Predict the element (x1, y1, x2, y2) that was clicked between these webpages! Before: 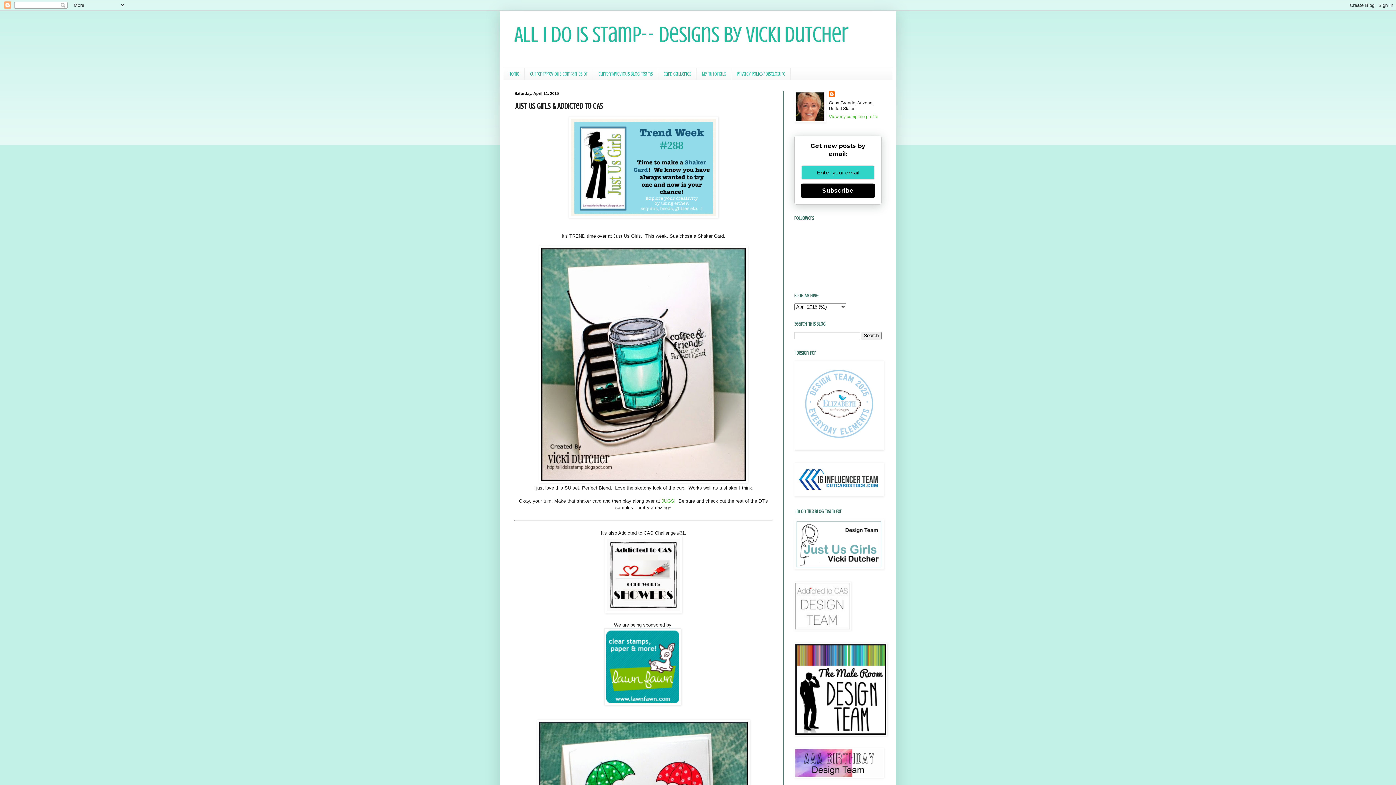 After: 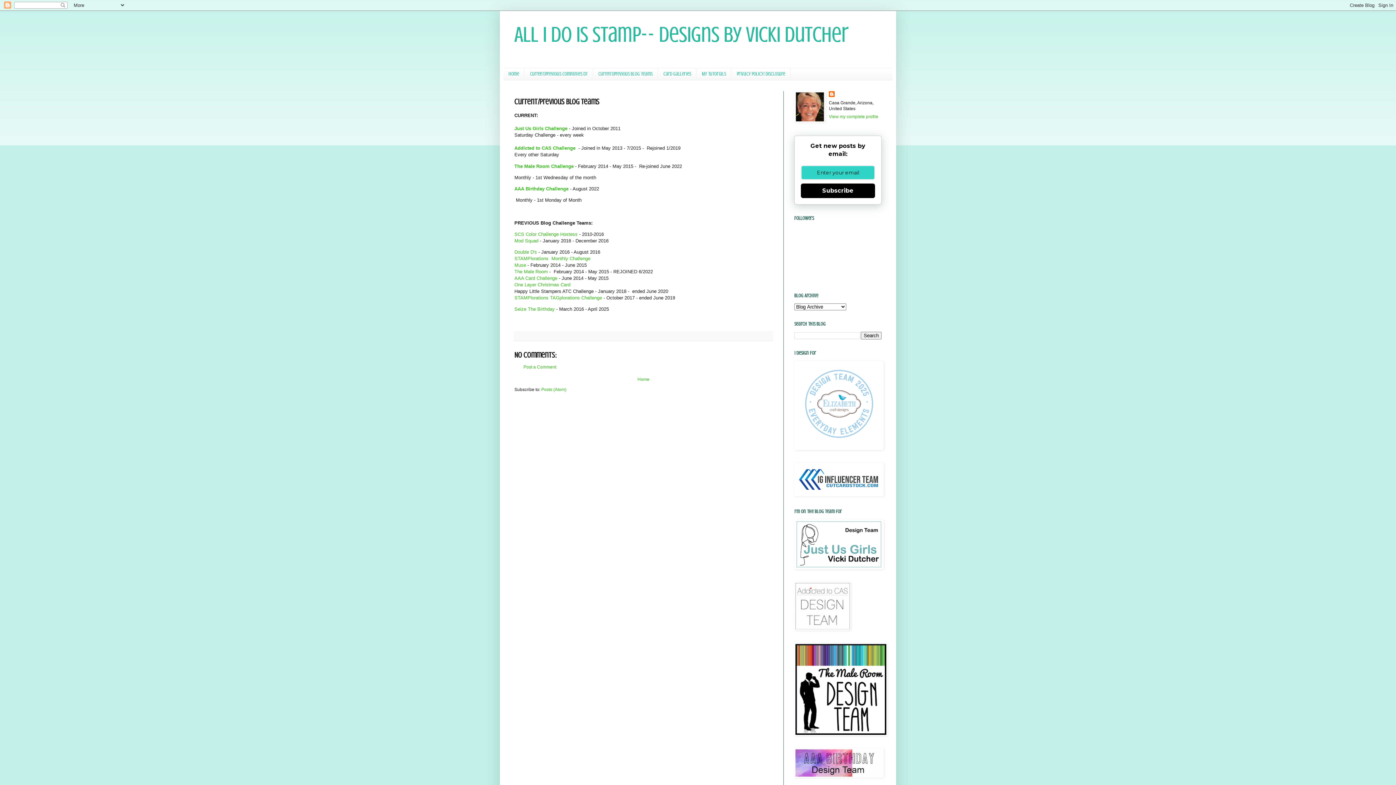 Action: label: Current/Previous Blog Teams bbox: (593, 68, 658, 79)